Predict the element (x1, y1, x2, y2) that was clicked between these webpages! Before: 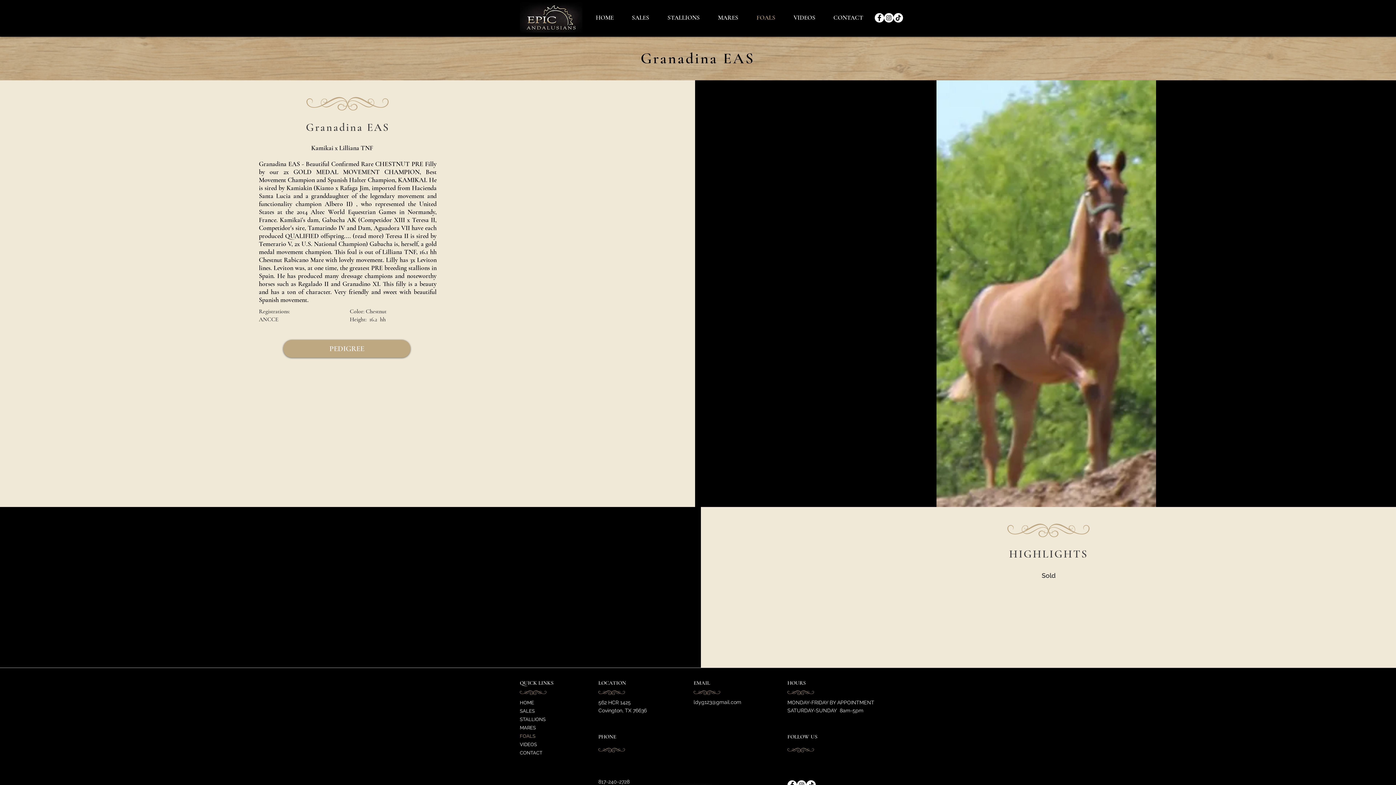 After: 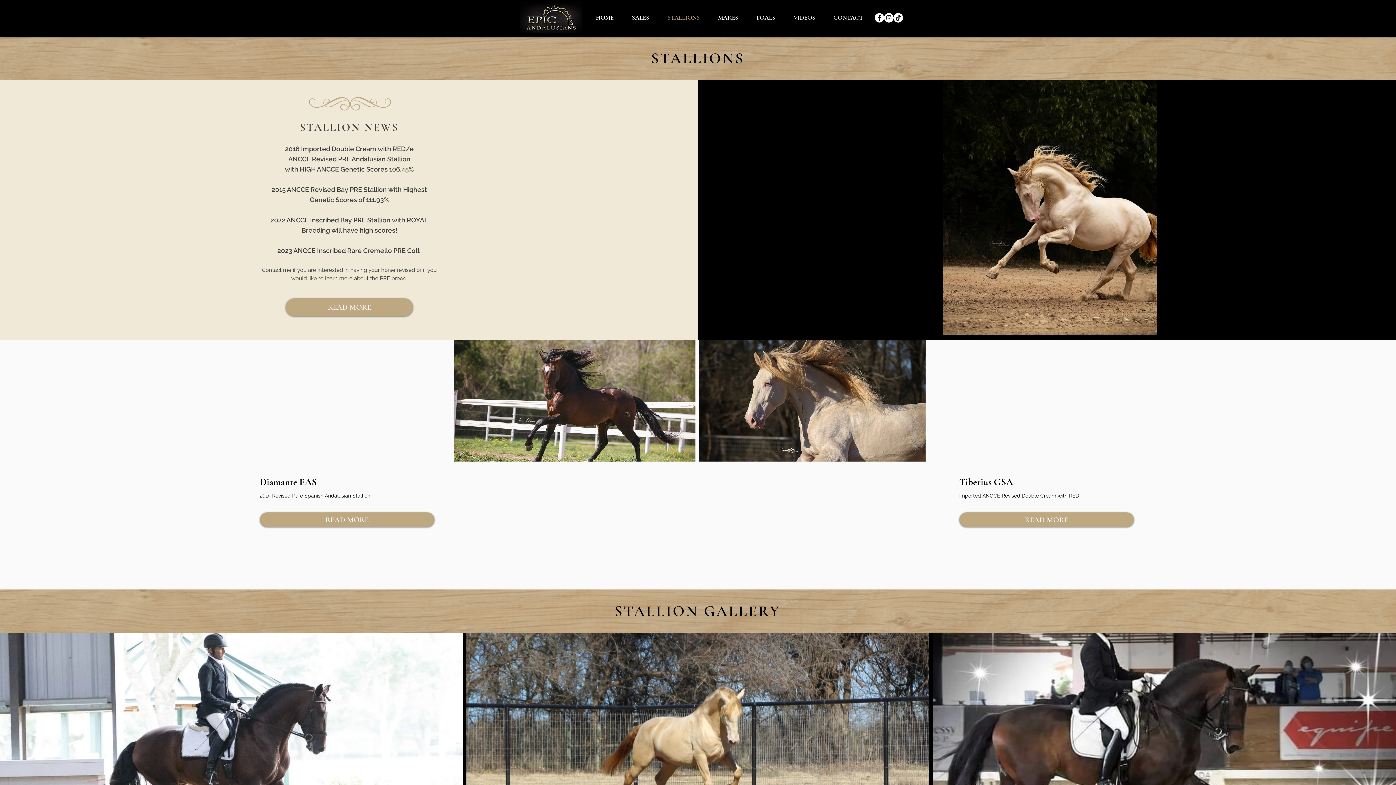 Action: label: STALLIONS bbox: (658, 8, 709, 27)